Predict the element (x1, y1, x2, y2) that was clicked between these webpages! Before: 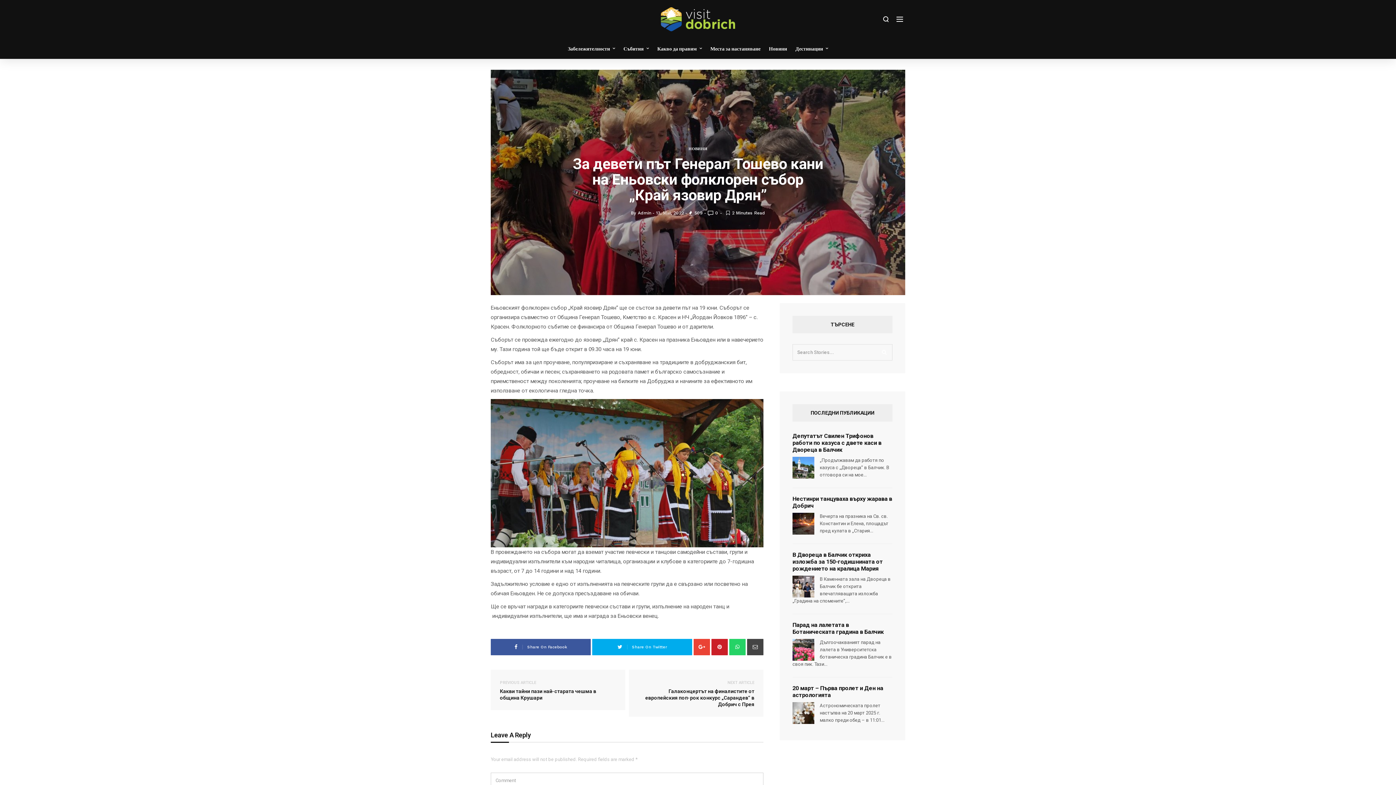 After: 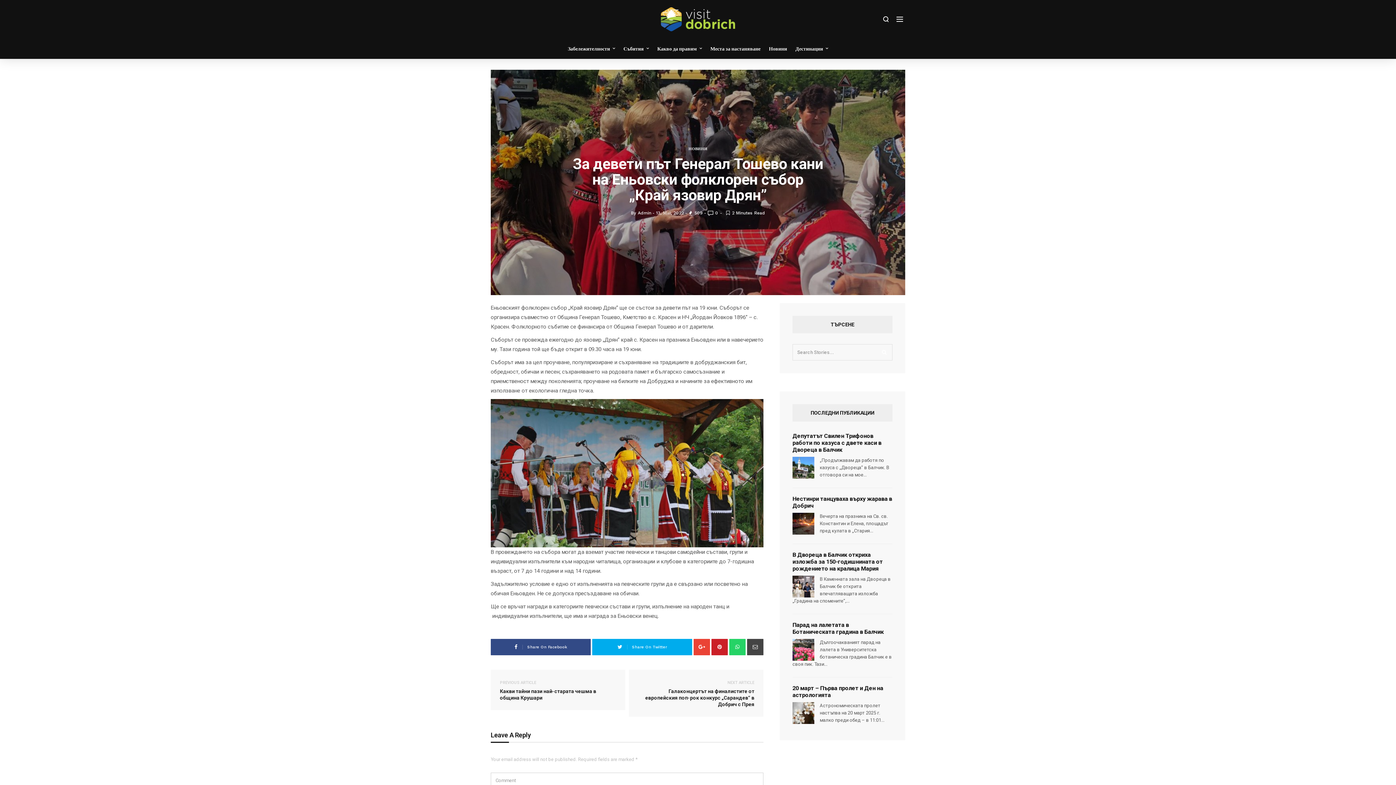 Action: bbox: (490, 639, 590, 655) label: Share On Facebook